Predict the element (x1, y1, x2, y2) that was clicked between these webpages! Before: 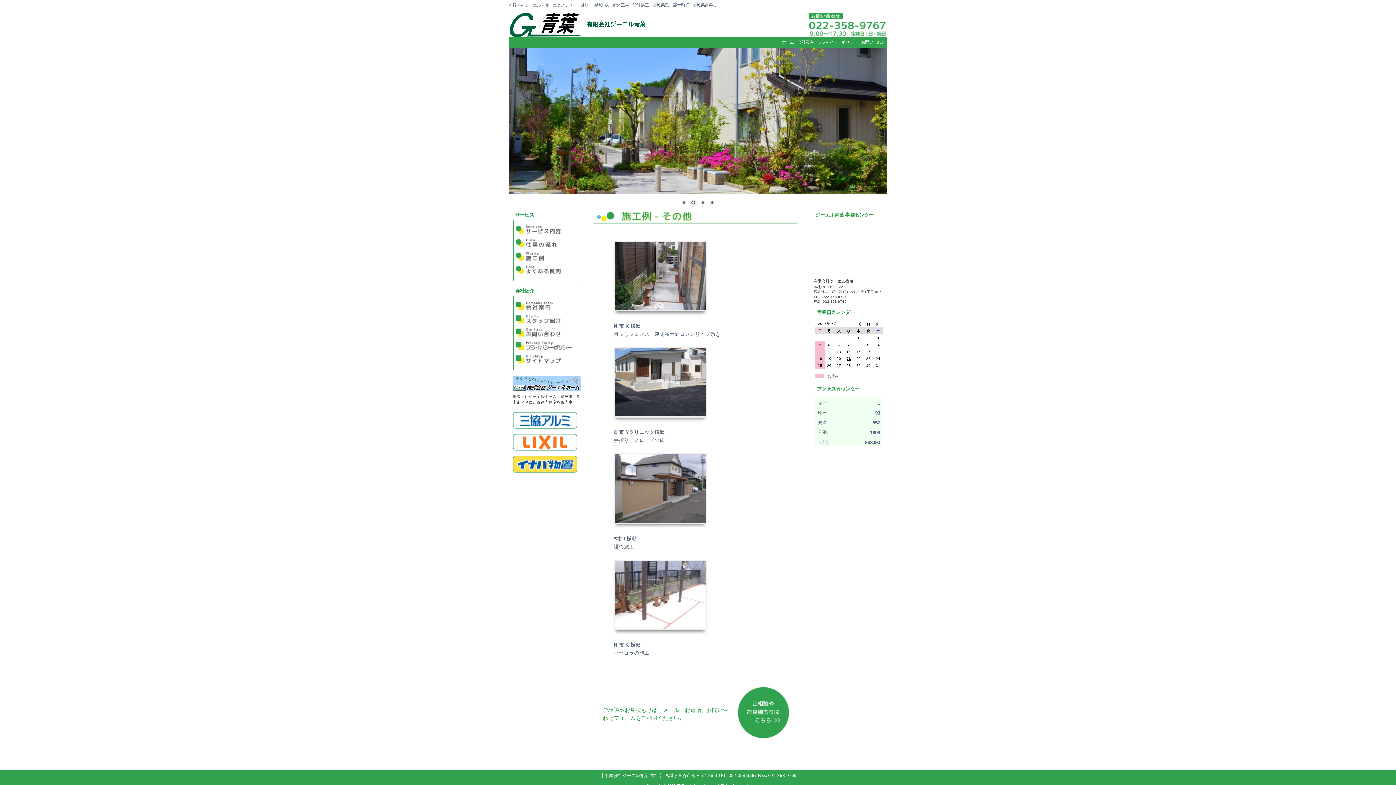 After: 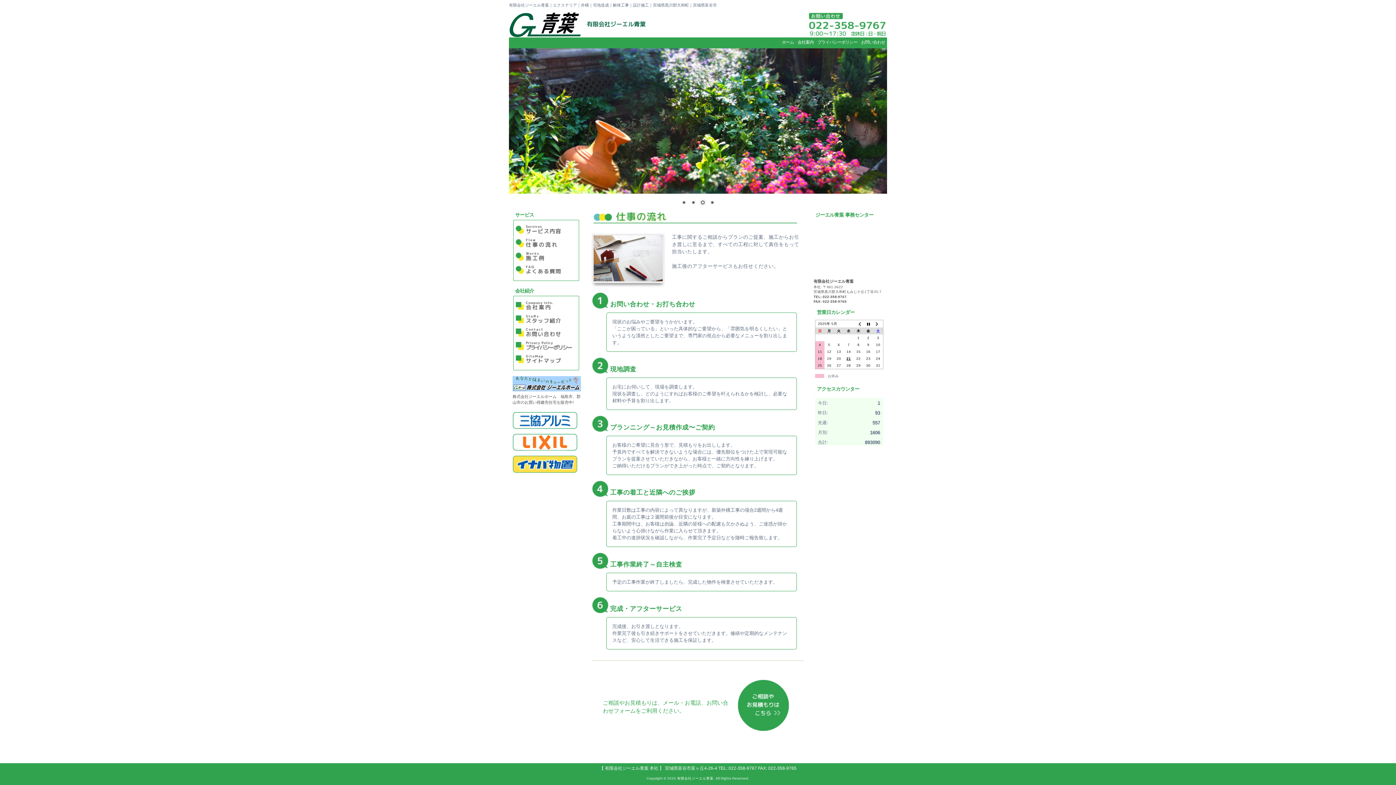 Action: bbox: (515, 243, 572, 248)